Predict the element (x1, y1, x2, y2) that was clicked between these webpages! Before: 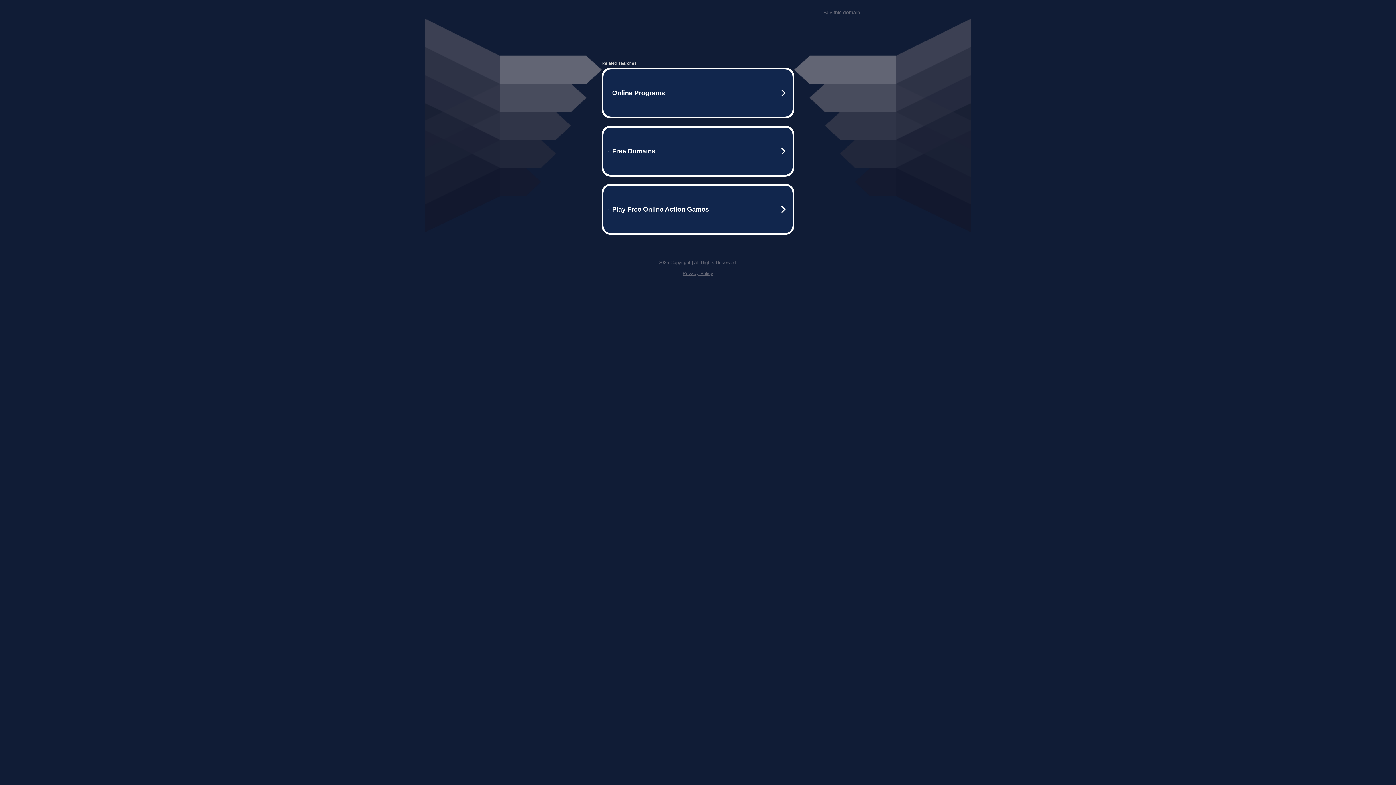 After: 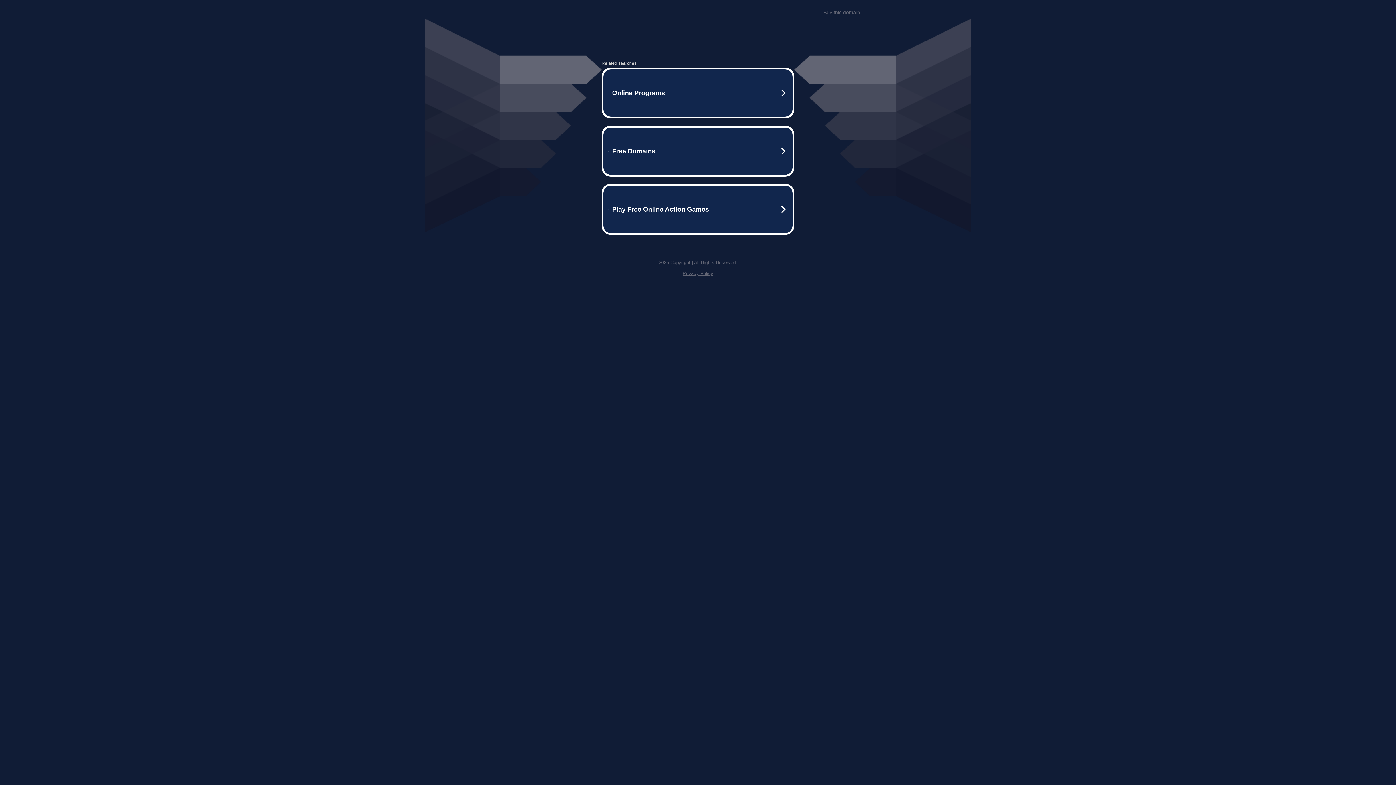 Action: bbox: (823, 9, 861, 15) label: Buy this domain.